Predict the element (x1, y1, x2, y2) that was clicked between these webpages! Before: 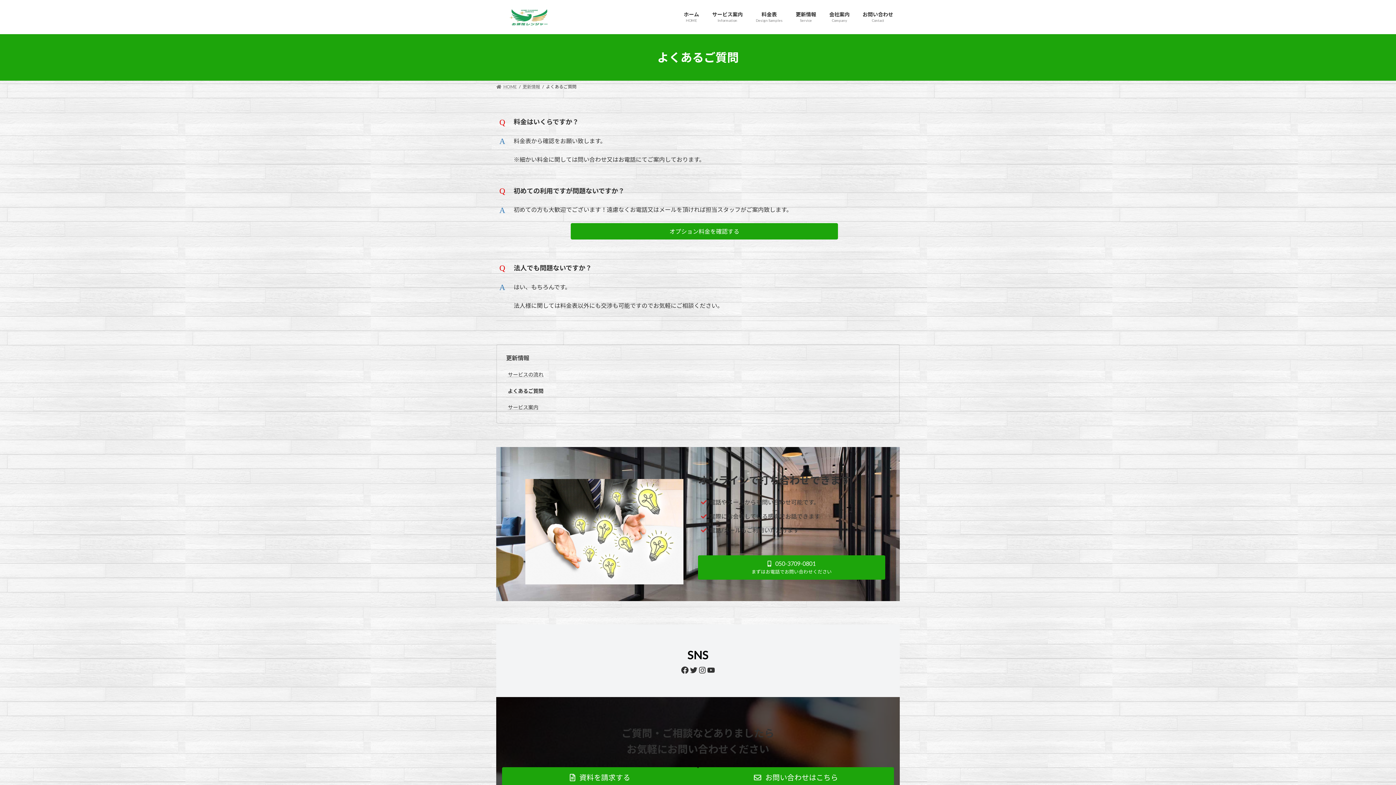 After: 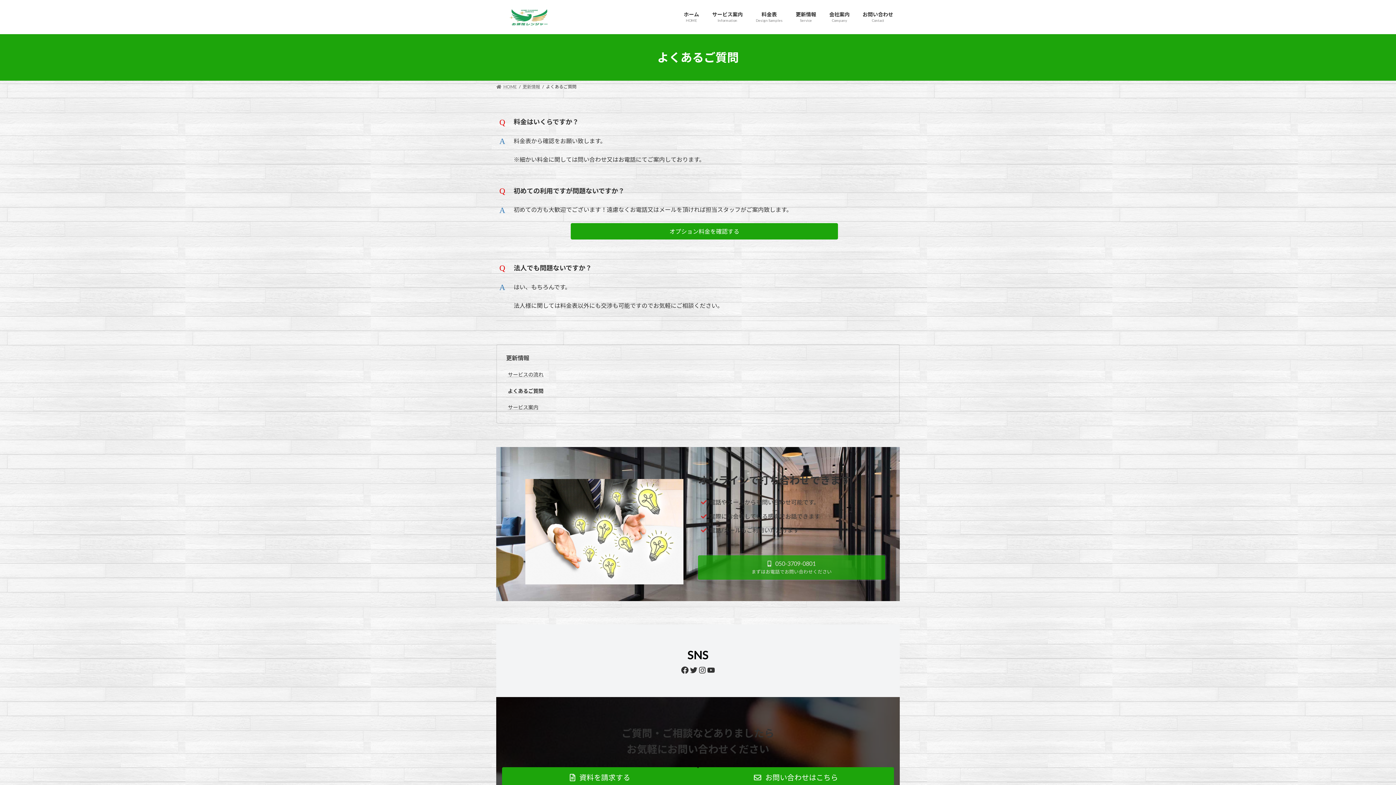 Action: bbox: (698, 555, 885, 579) label: 050-3709-0801

まずはお電話でお問い合わせください